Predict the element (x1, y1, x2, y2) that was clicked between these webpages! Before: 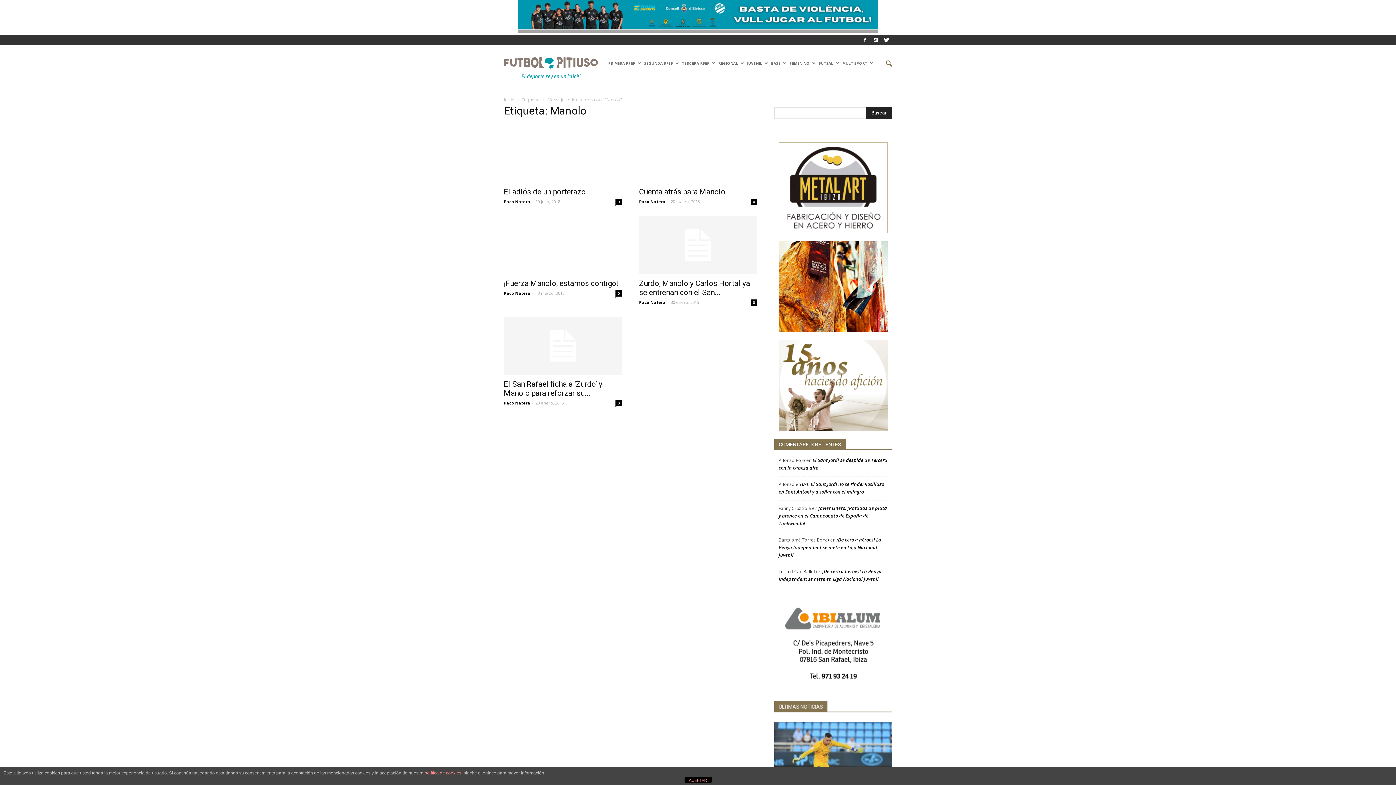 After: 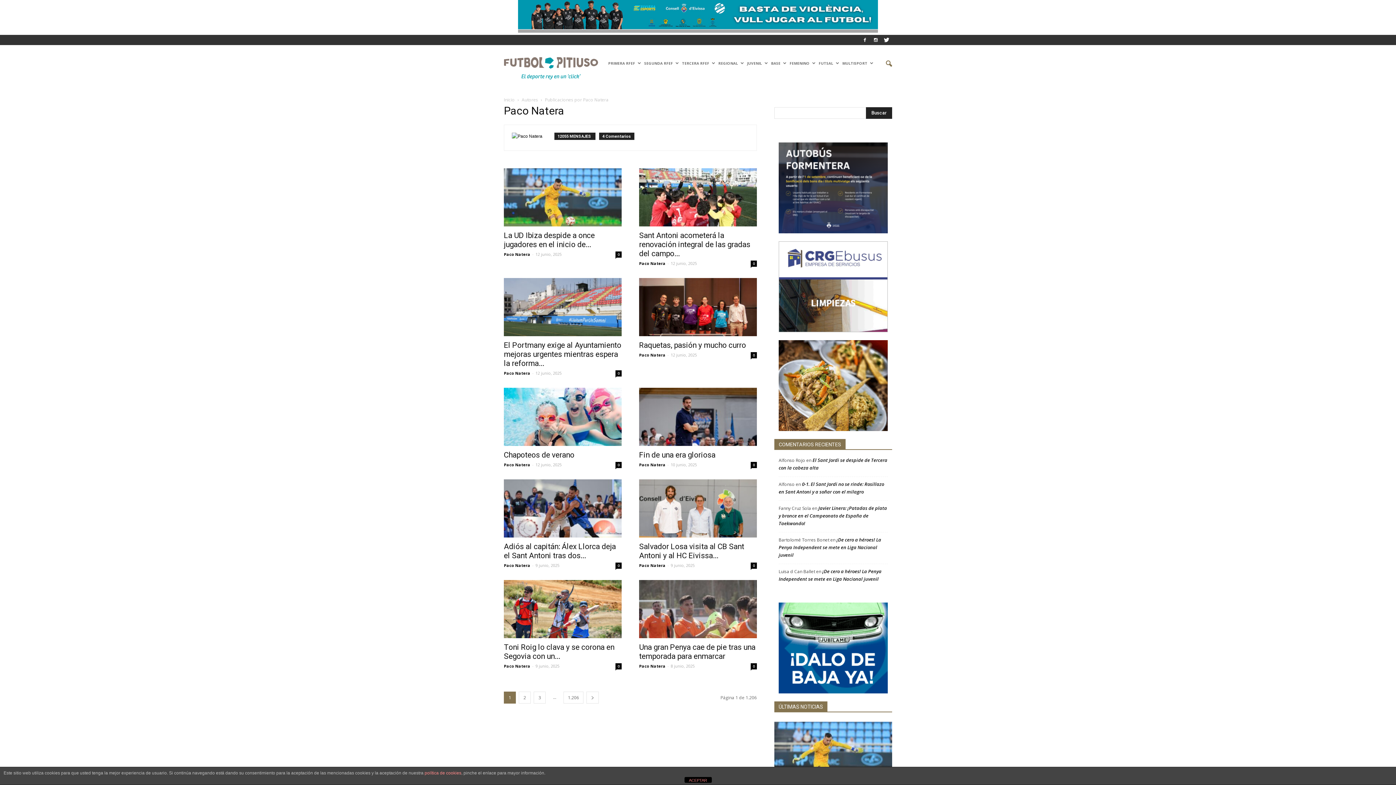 Action: bbox: (639, 198, 665, 204) label: Paco Natera